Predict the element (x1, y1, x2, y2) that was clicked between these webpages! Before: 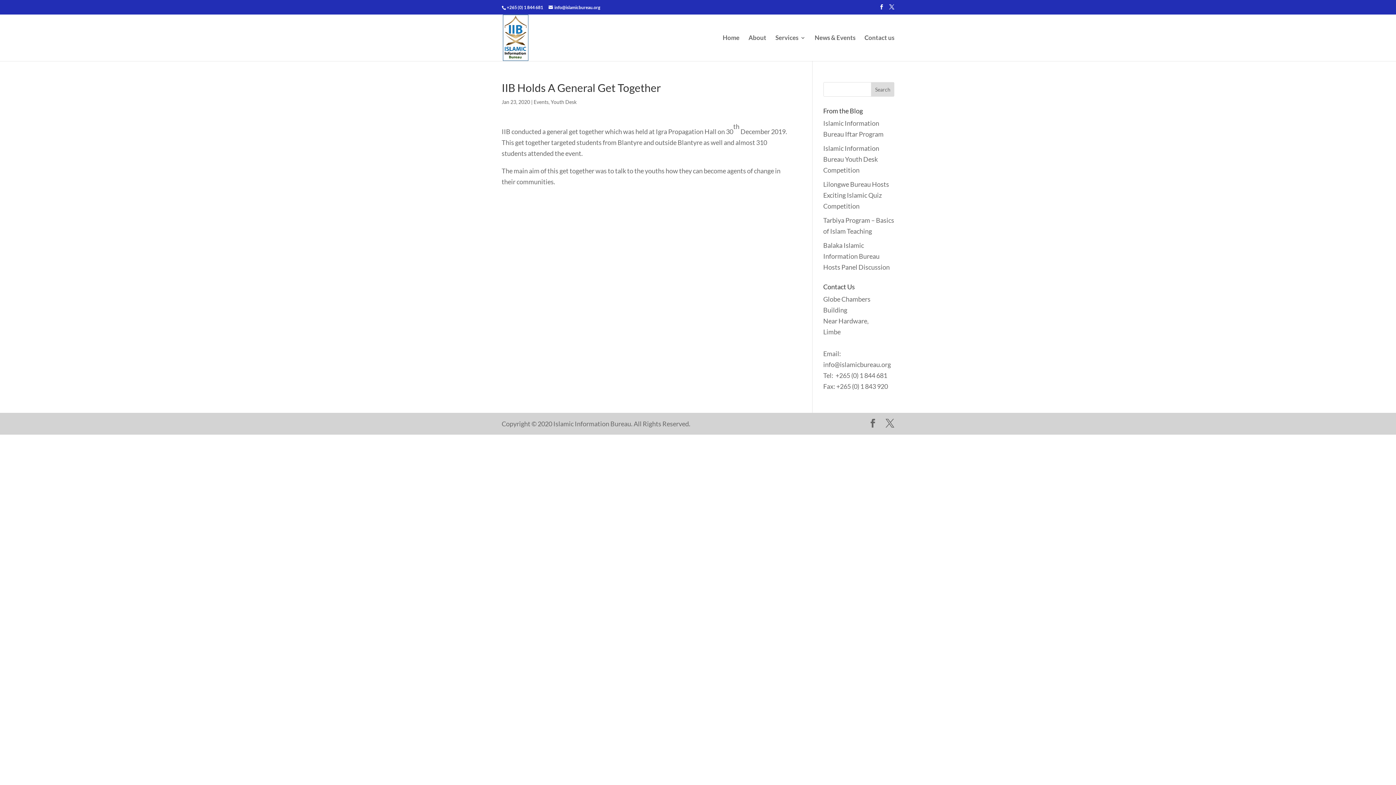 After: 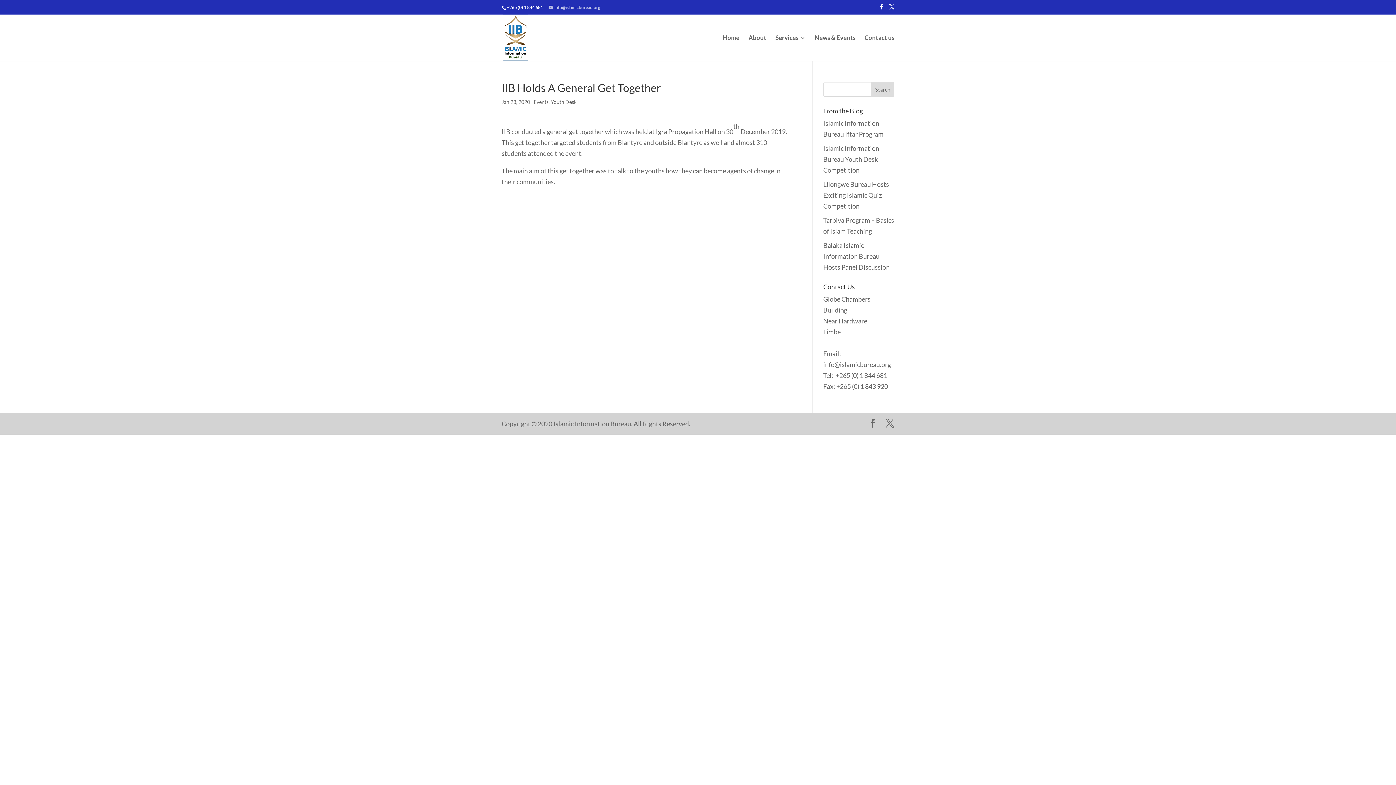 Action: bbox: (548, 4, 600, 10) label: info@islamicbureau.org